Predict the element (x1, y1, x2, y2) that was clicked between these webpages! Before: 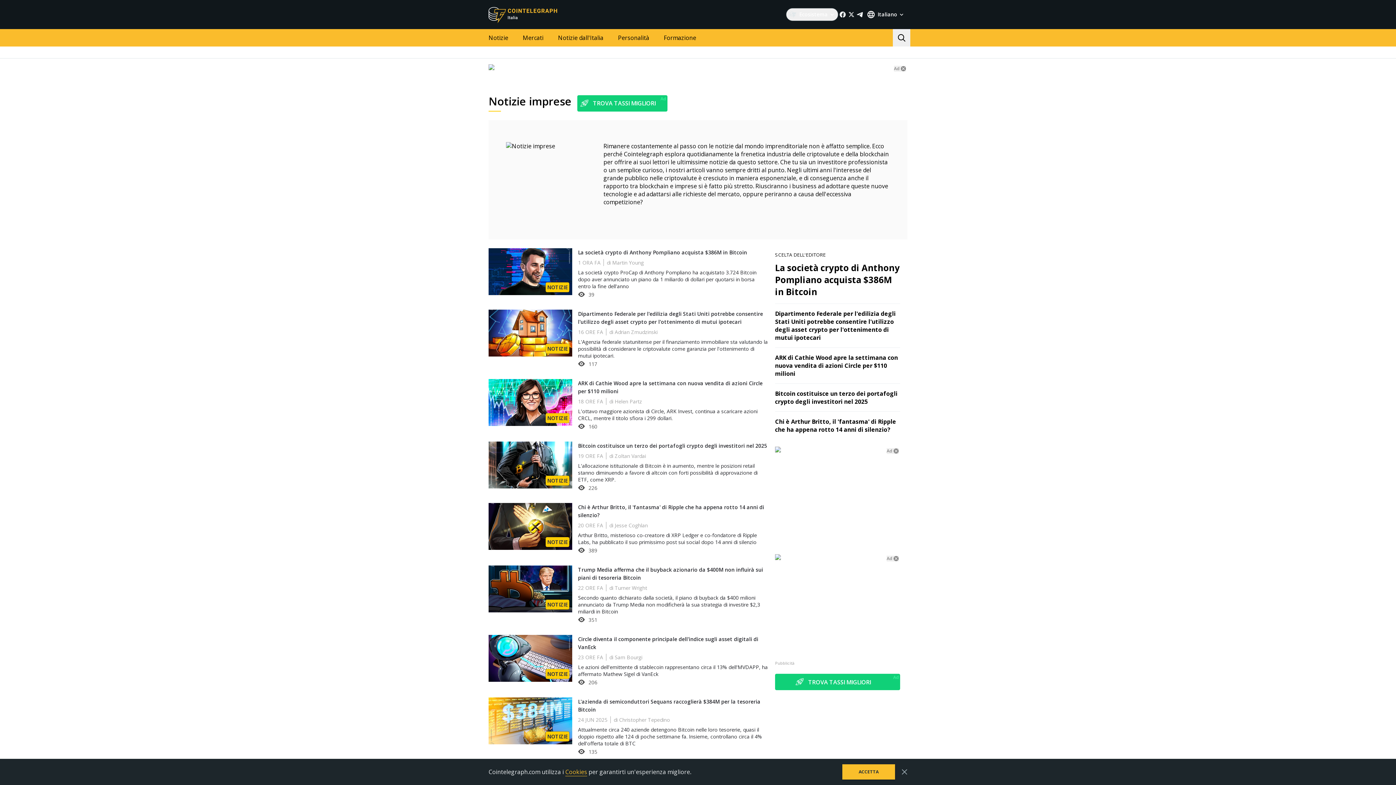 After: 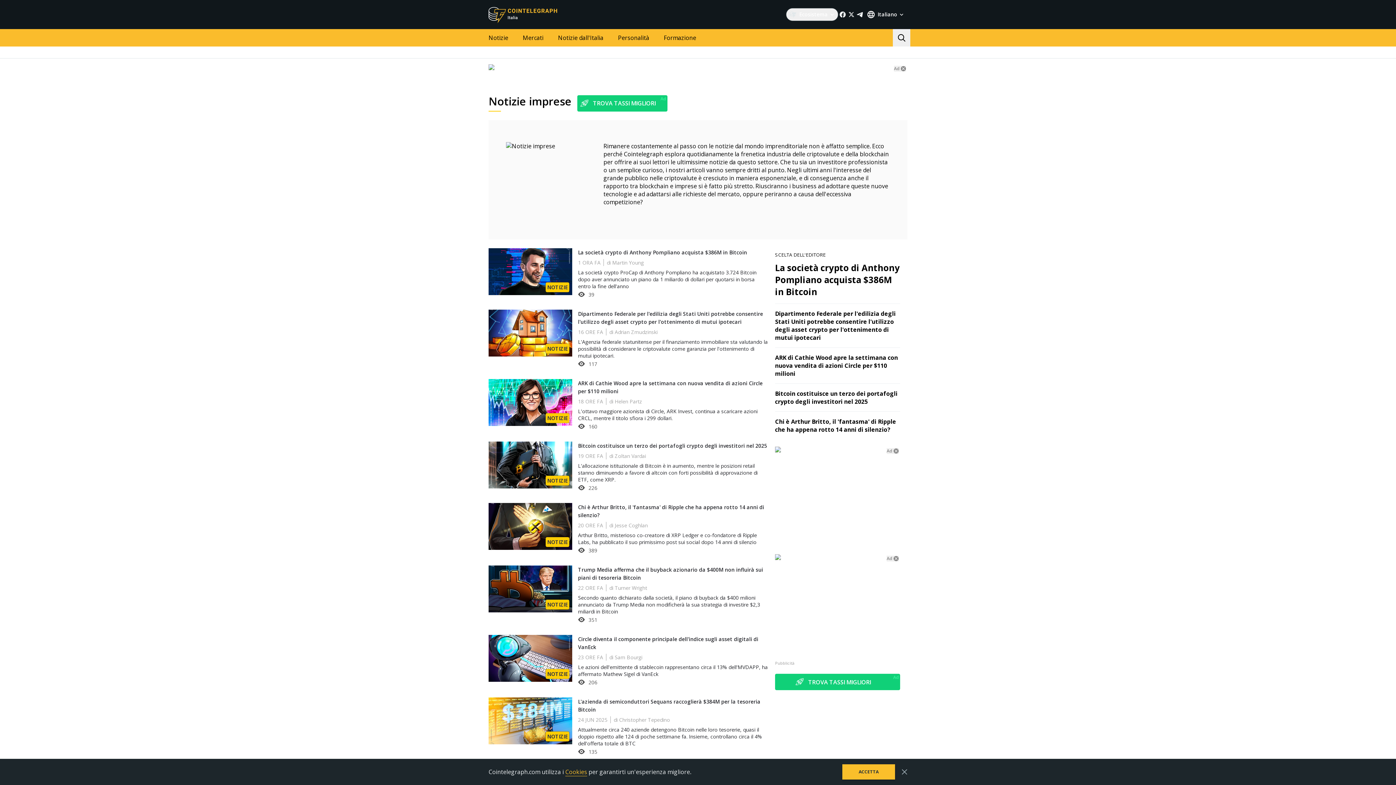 Action: label: Ad bbox: (886, 448, 892, 454)